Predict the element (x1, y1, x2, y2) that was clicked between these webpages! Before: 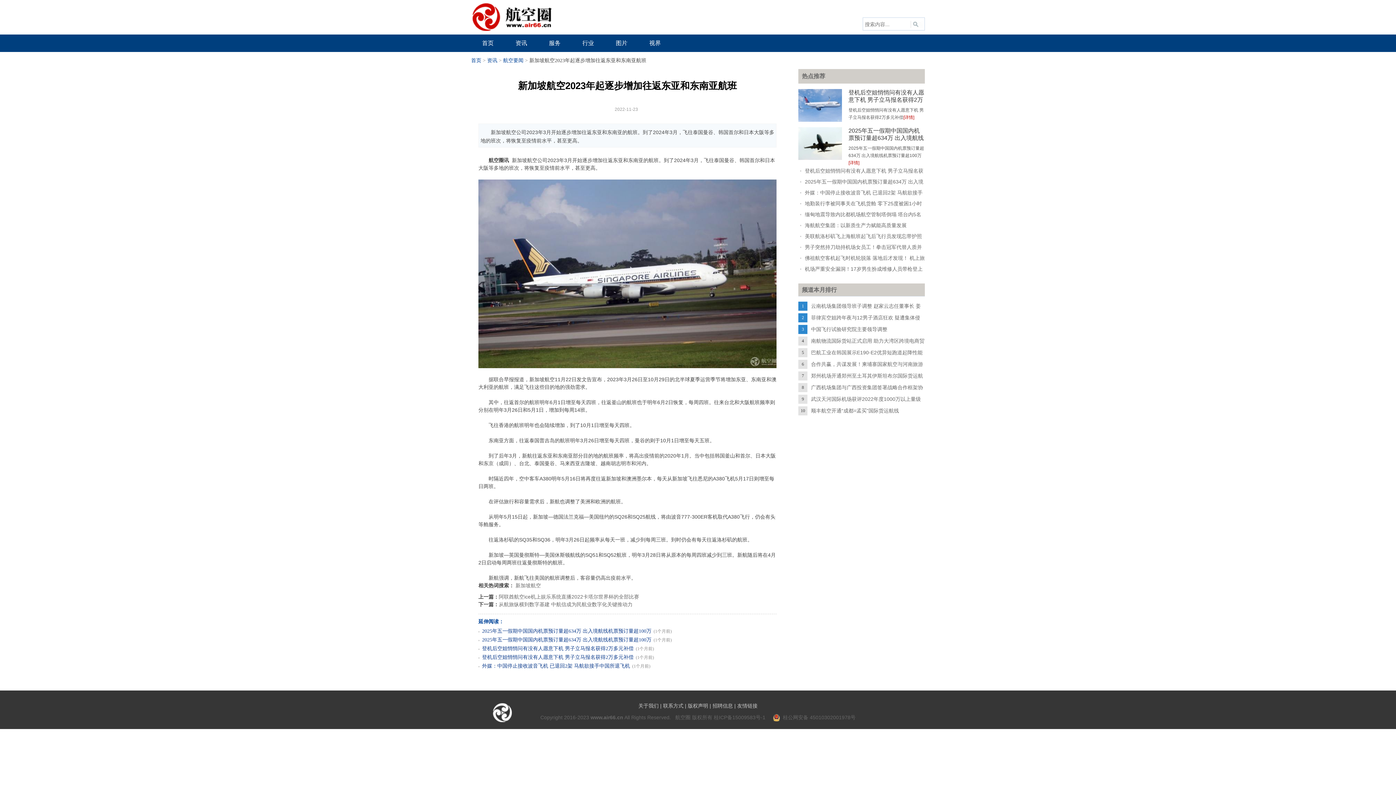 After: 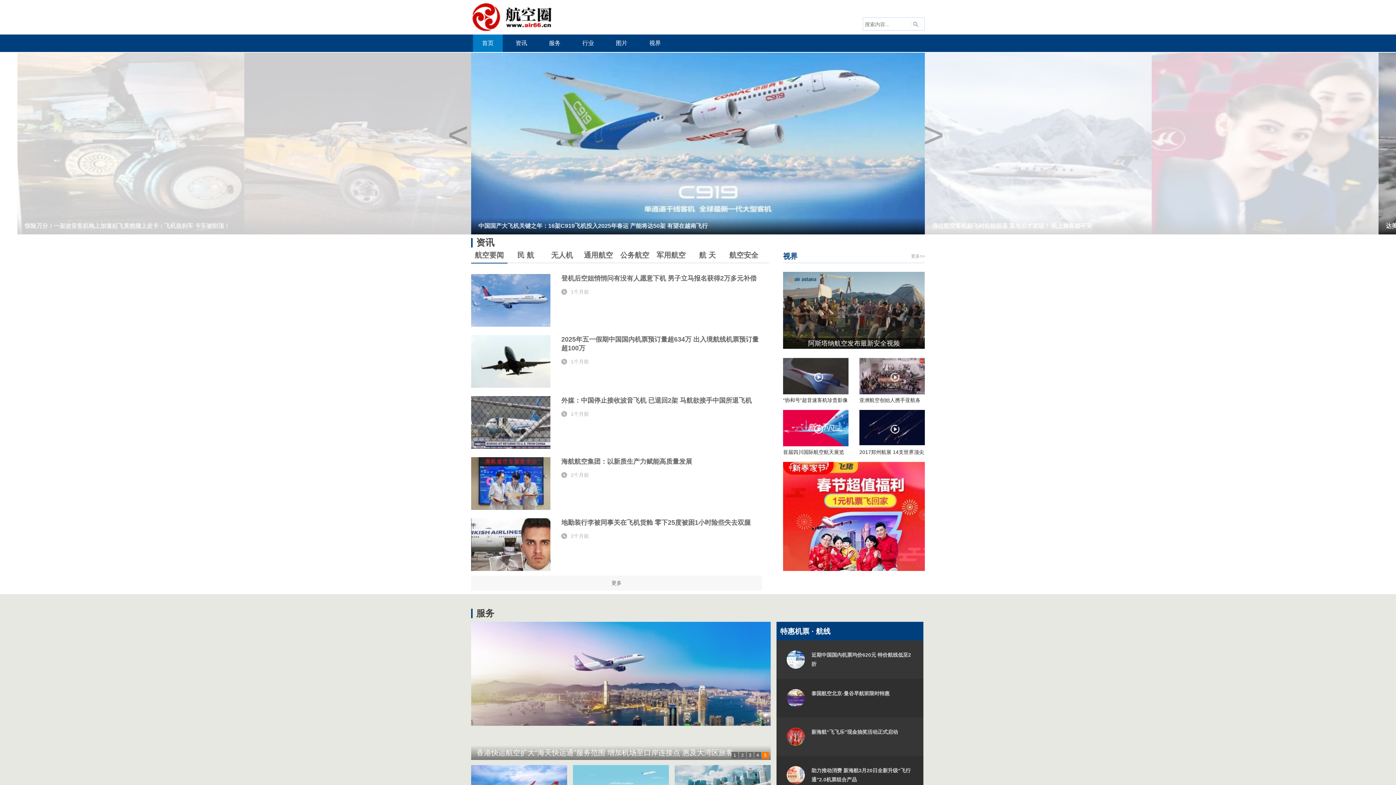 Action: bbox: (471, 57, 481, 63) label: 首页